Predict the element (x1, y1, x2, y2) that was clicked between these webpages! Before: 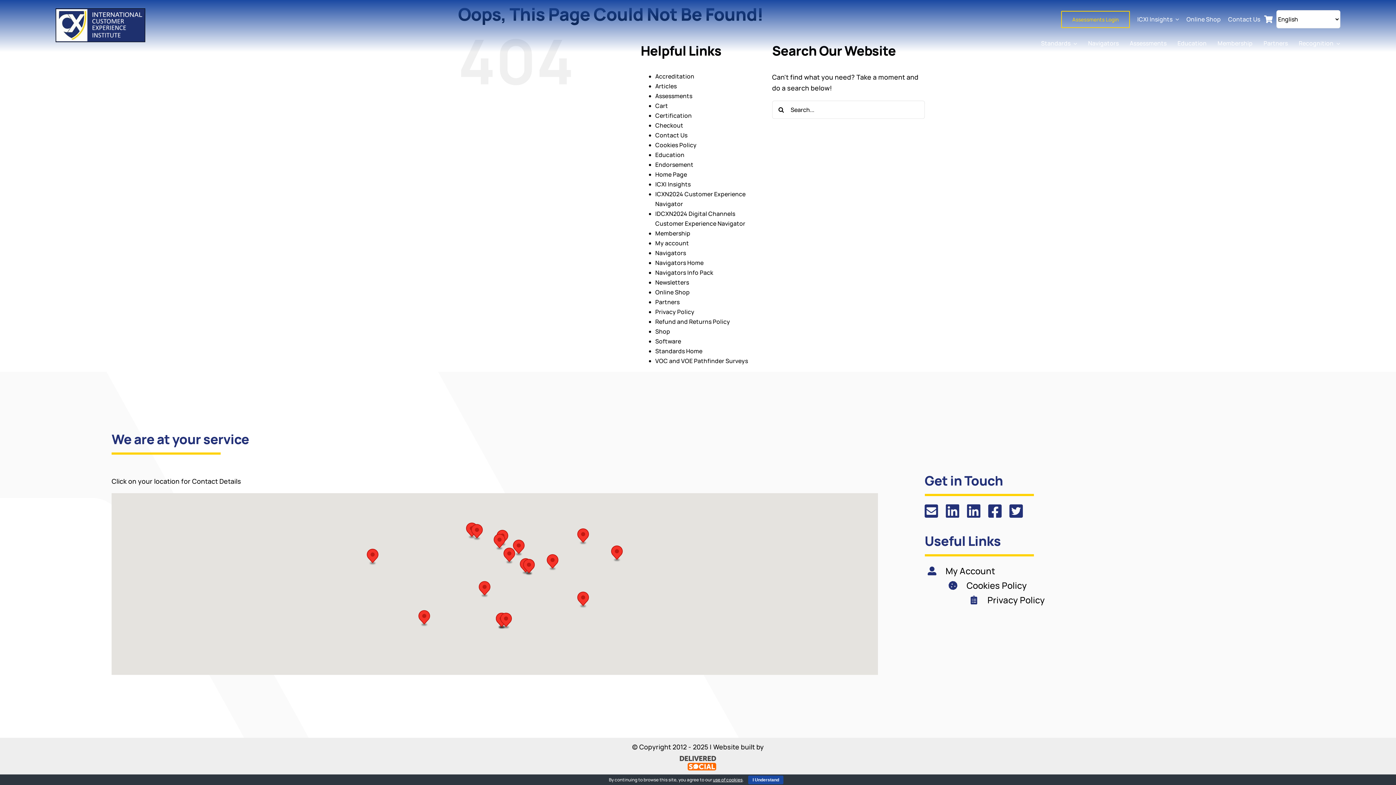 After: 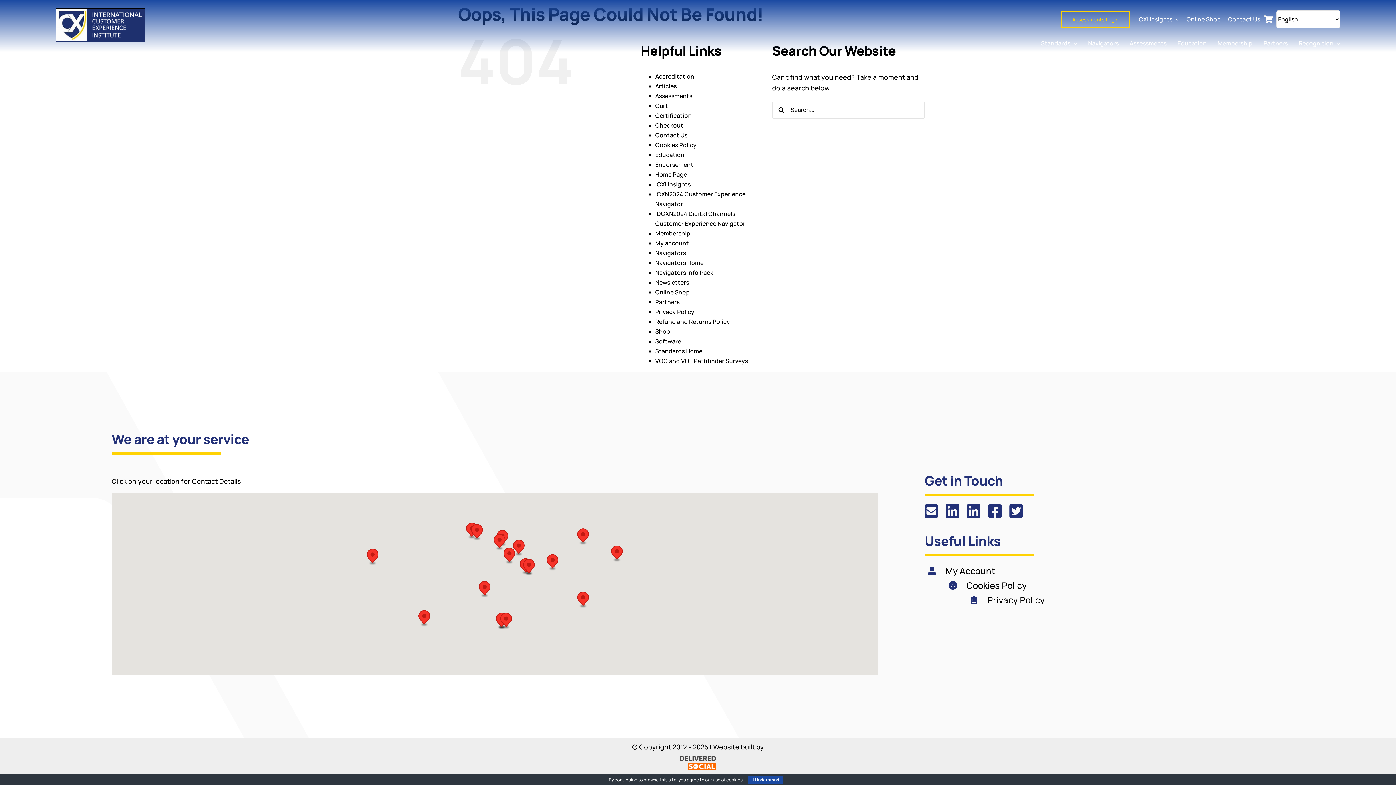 Action: label: Link to https://www.facebook.com/ICXIPage bbox: (988, 503, 1002, 518)